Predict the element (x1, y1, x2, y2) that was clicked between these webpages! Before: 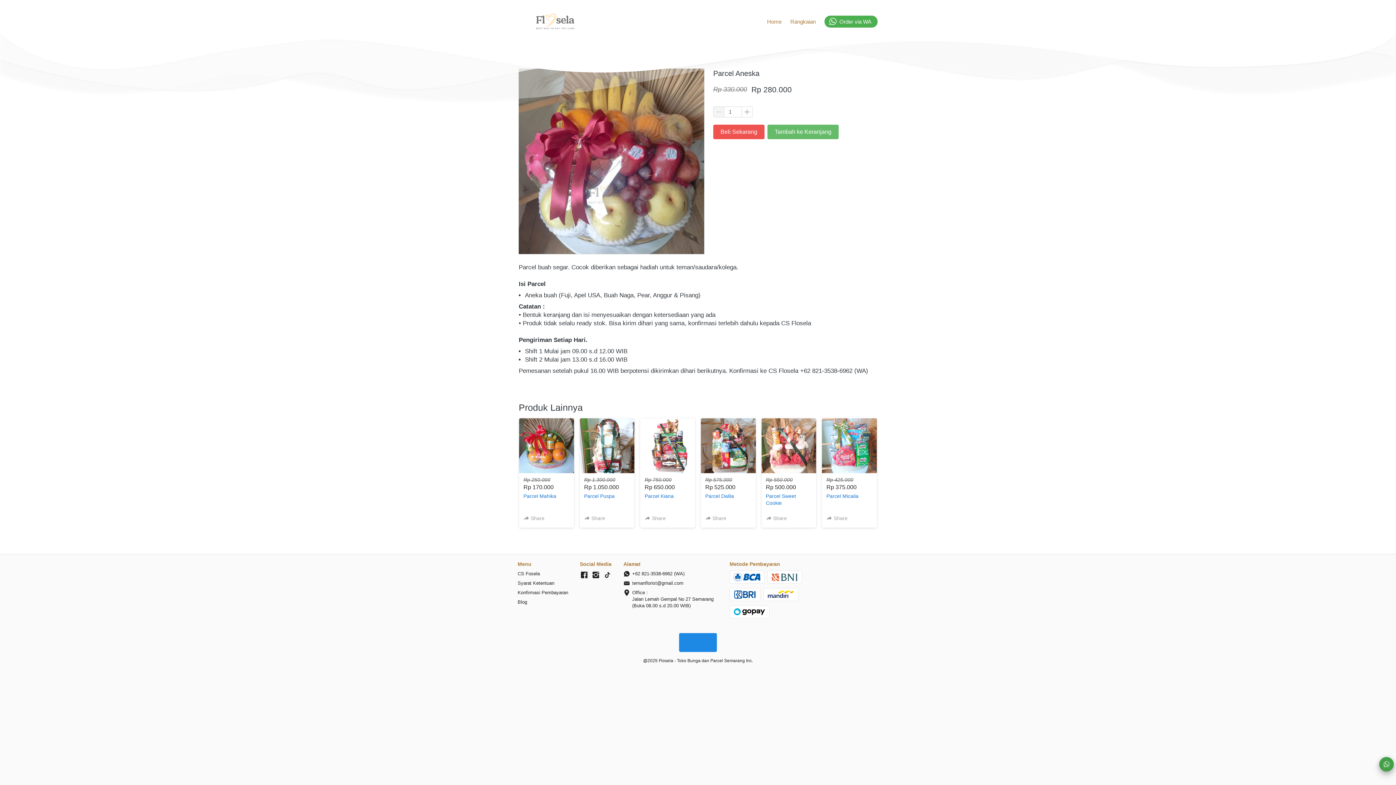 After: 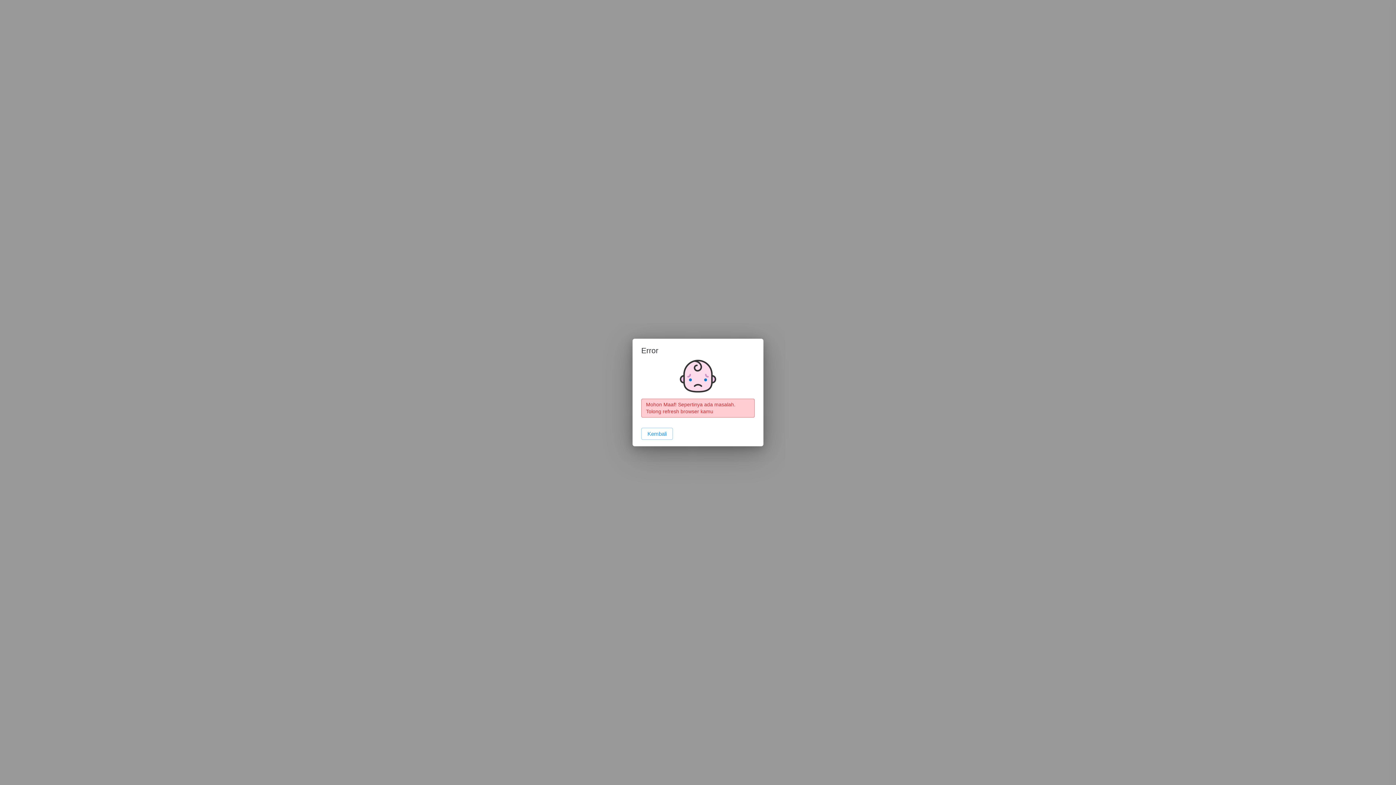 Action: bbox: (826, 492, 872, 507) label: Parcel Micaila